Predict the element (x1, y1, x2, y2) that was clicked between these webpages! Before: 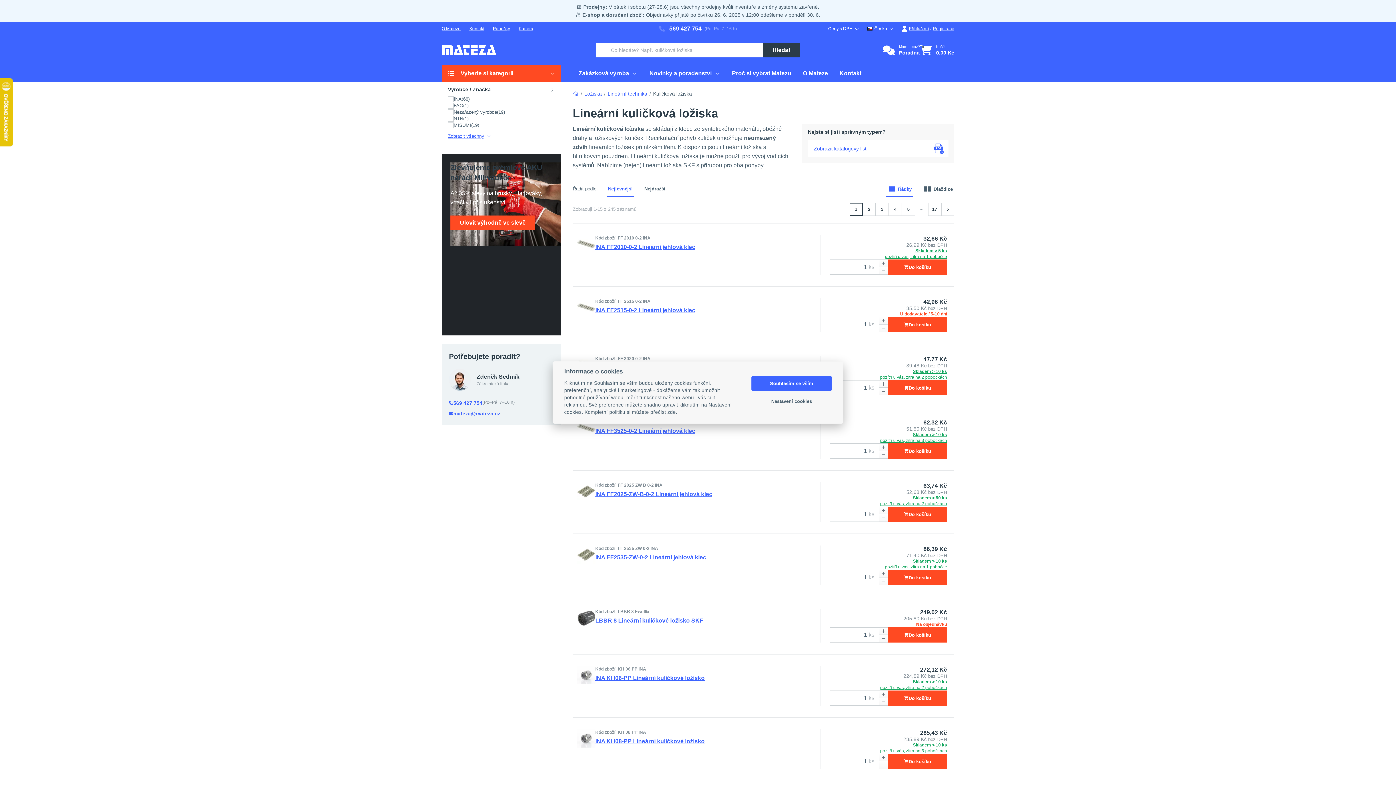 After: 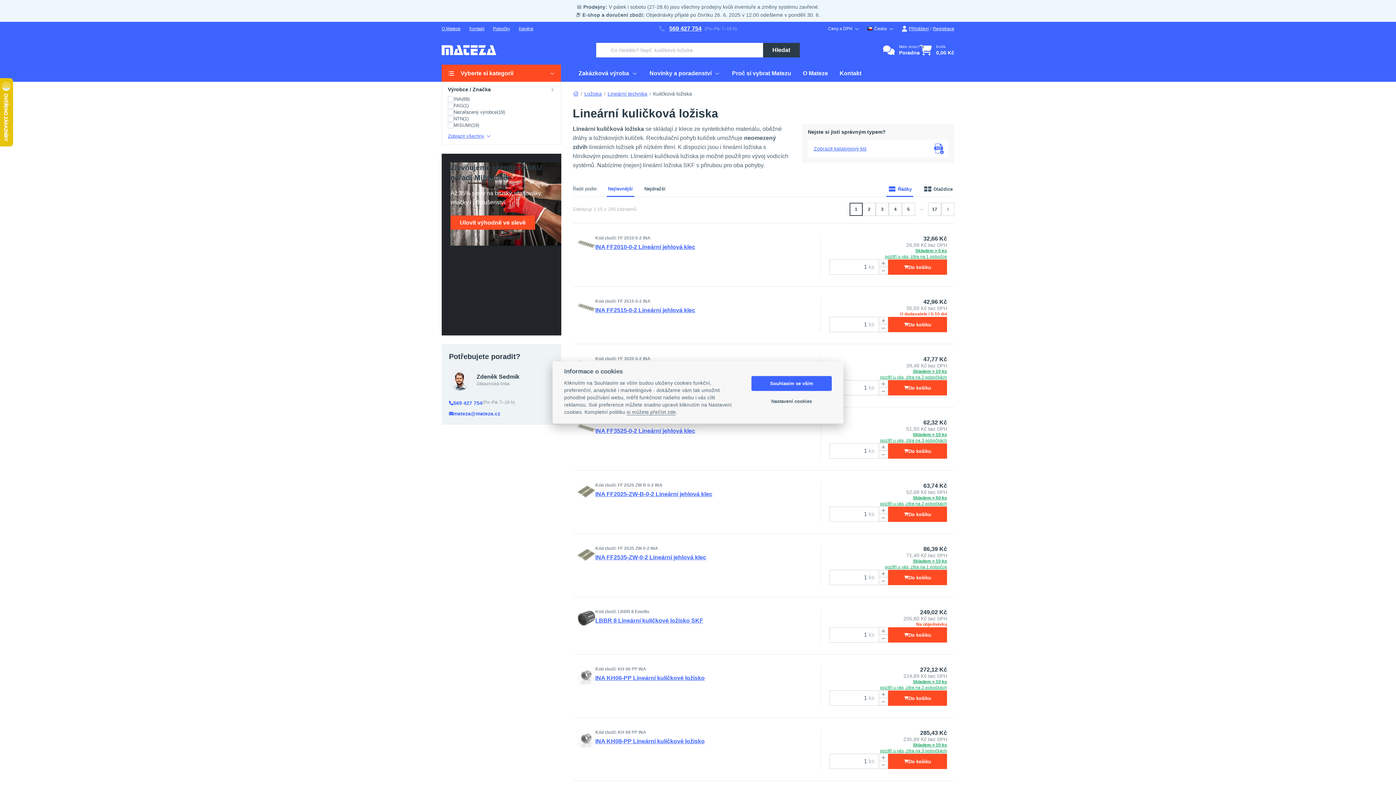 Action: bbox: (659, 24, 701, 32) label: 569 427 754